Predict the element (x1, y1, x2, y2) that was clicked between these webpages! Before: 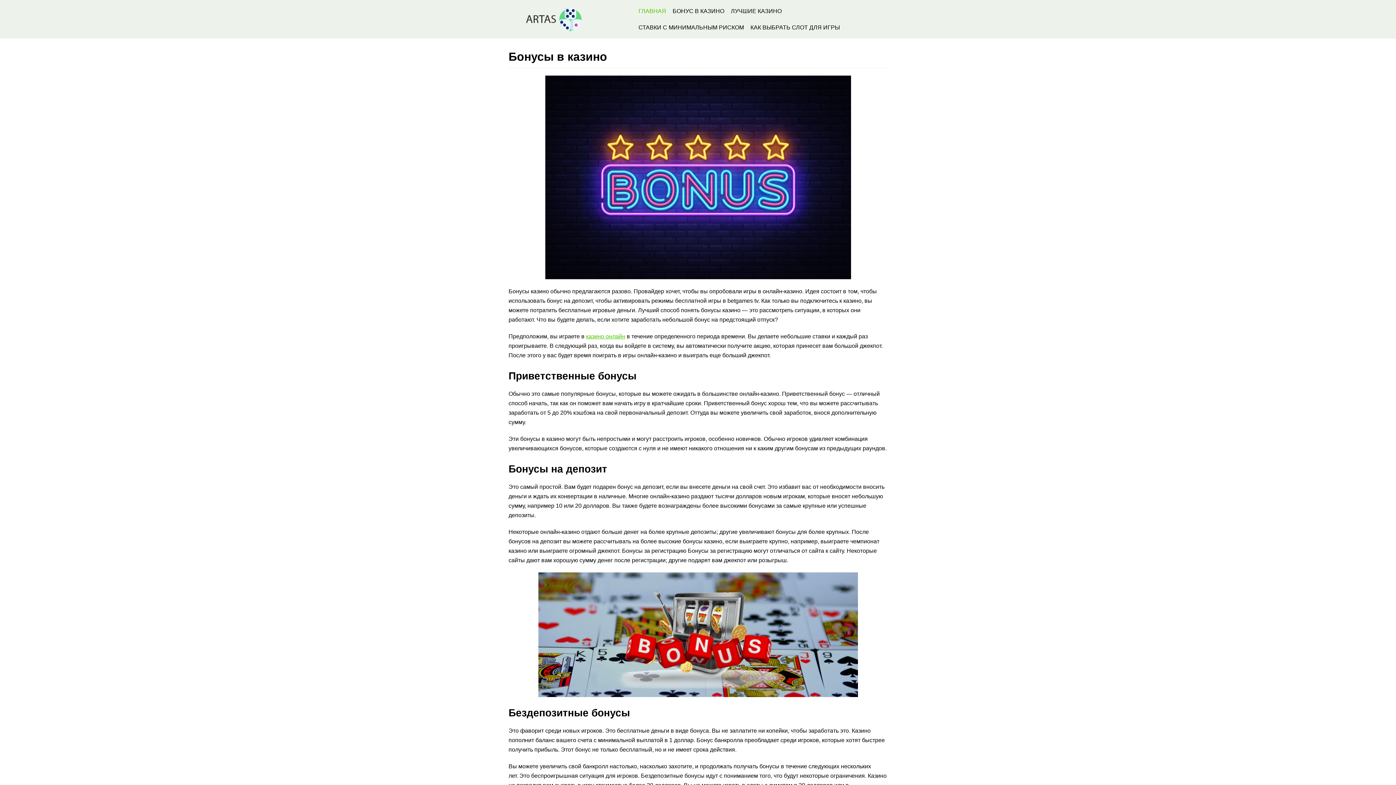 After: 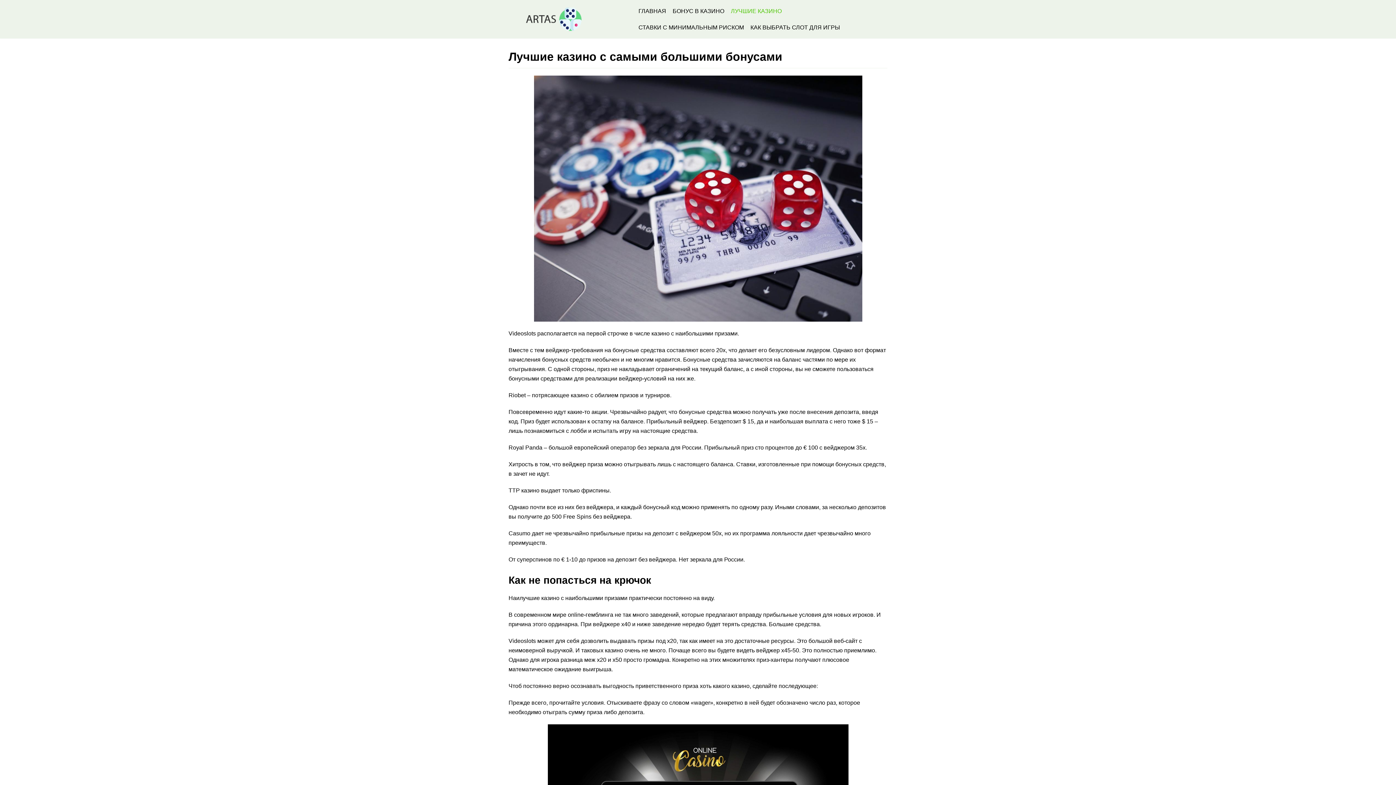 Action: label: ЛУЧШИЕ КАЗИНО bbox: (731, 6, 781, 15)